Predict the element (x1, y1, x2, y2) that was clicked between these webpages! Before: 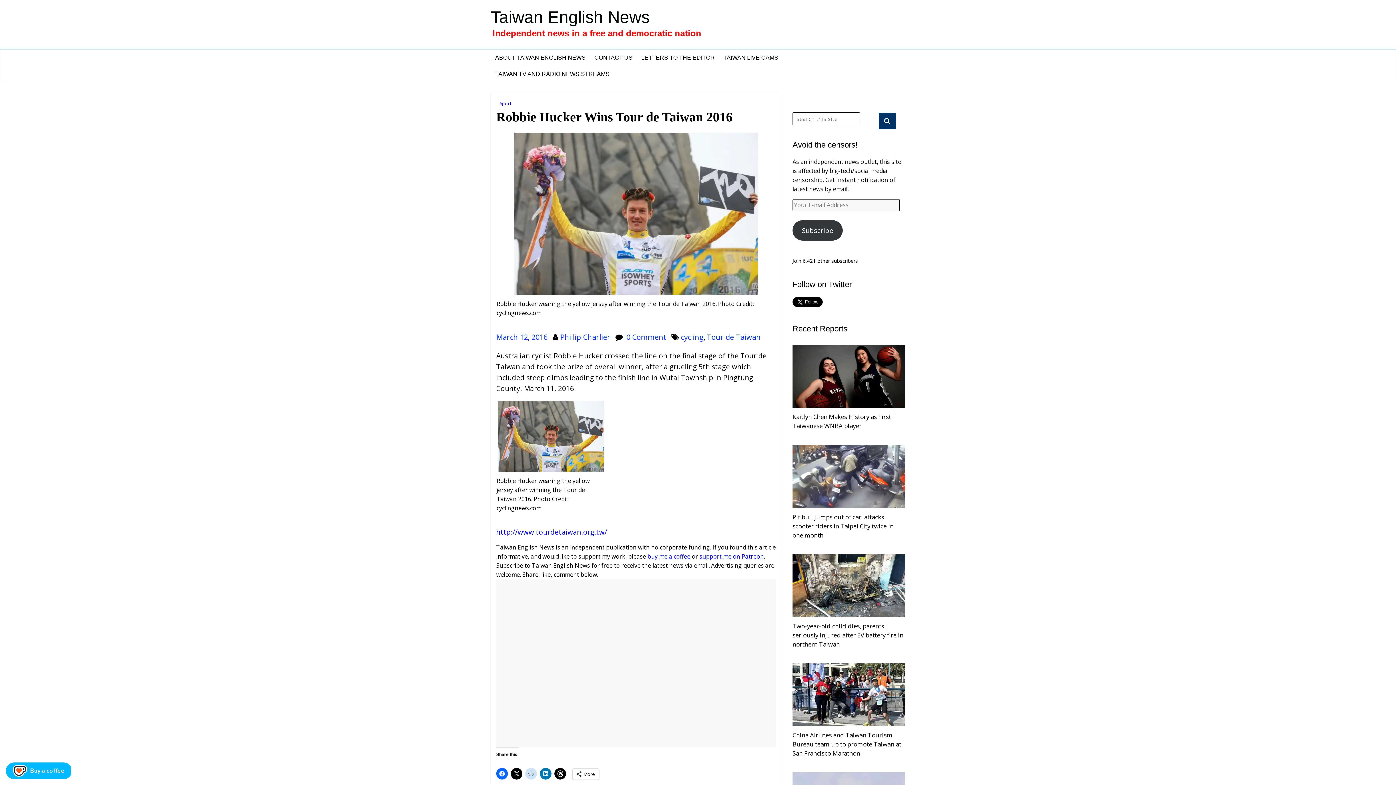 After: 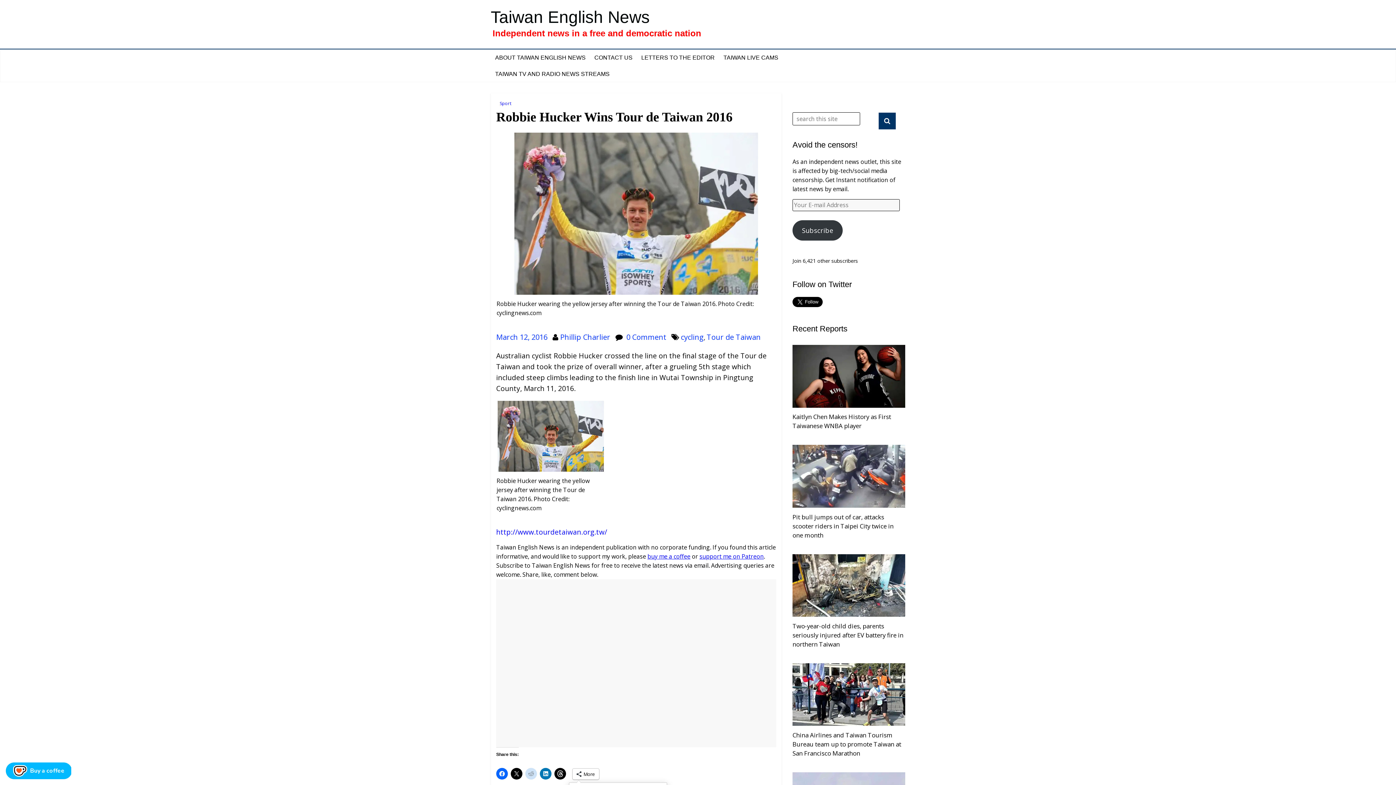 Action: bbox: (572, 768, 599, 779) label: More